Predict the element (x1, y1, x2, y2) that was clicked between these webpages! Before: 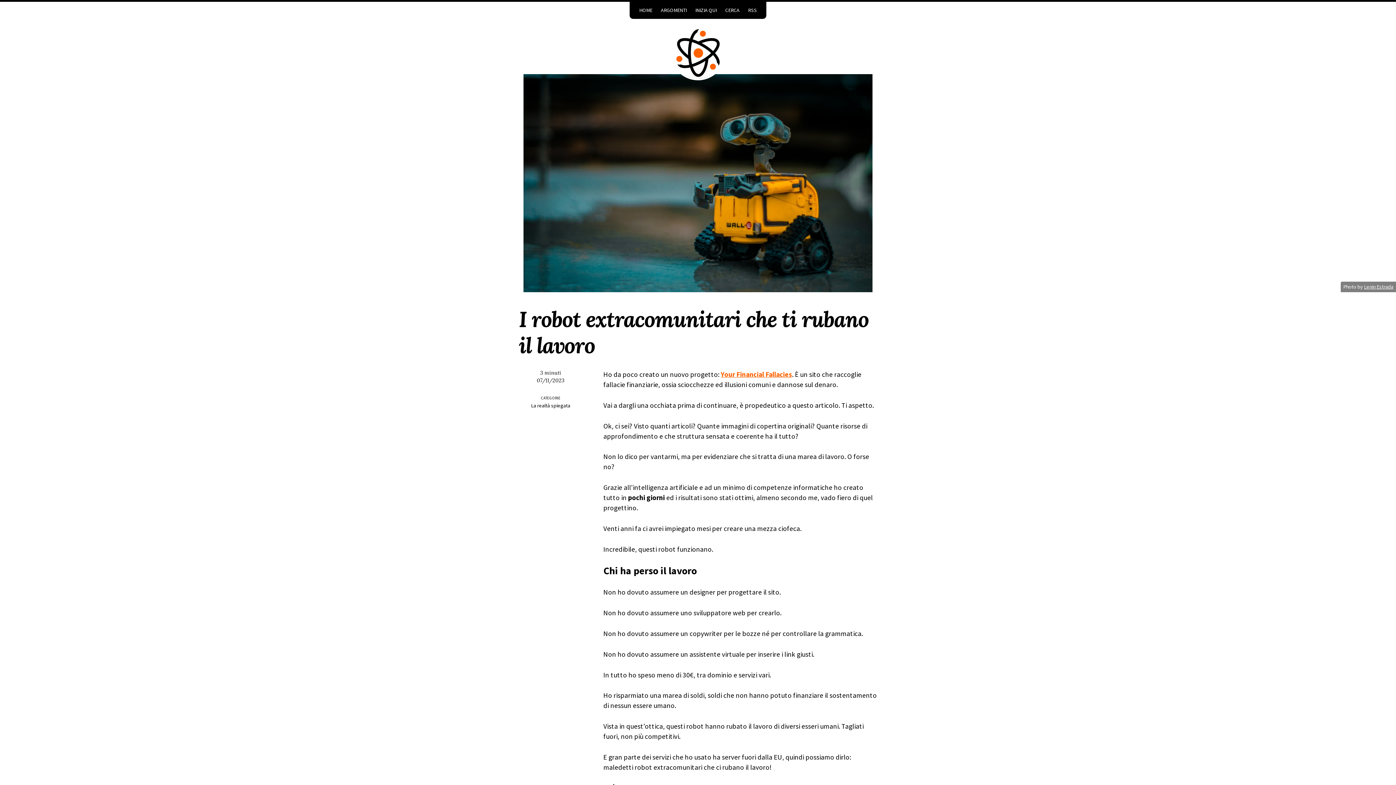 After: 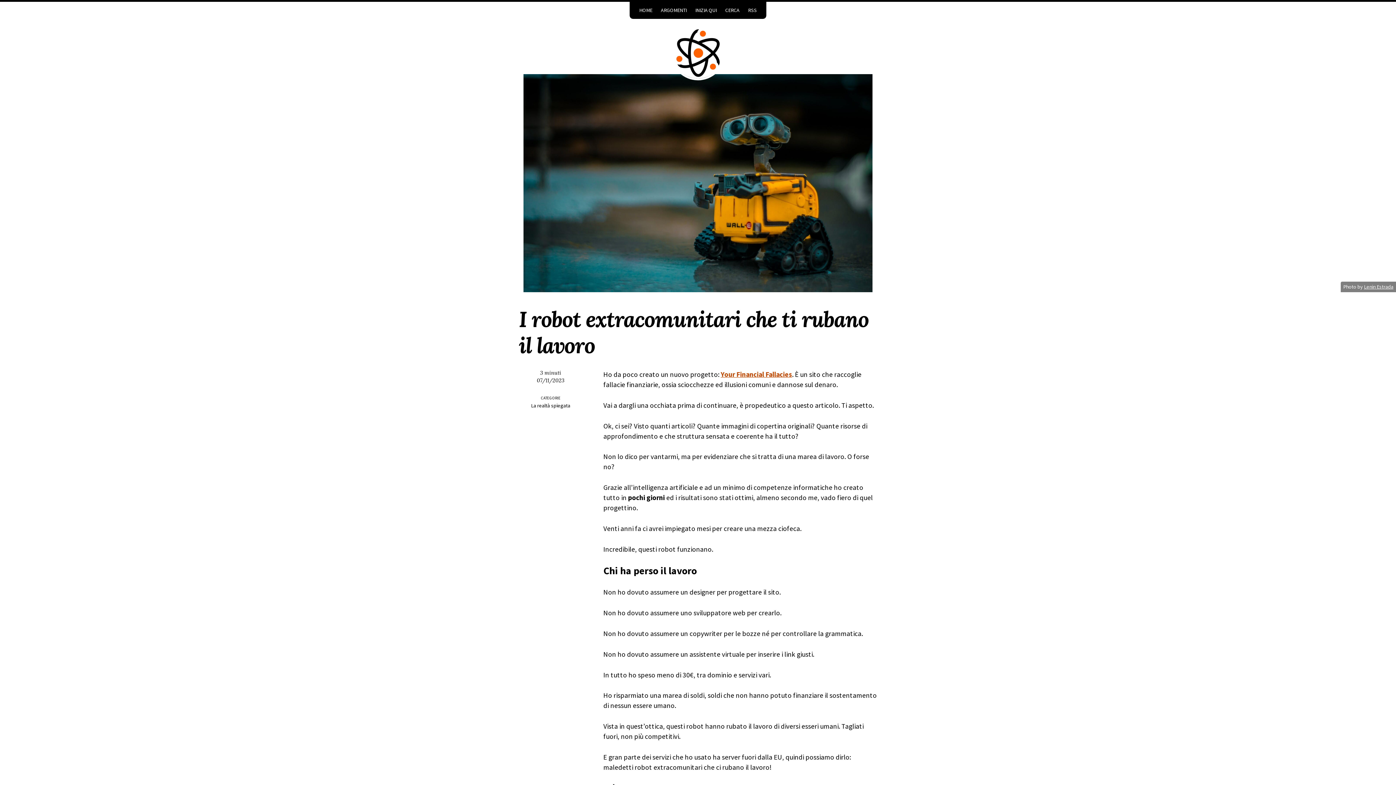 Action: label: Your Financial Fallacies bbox: (721, 370, 792, 378)